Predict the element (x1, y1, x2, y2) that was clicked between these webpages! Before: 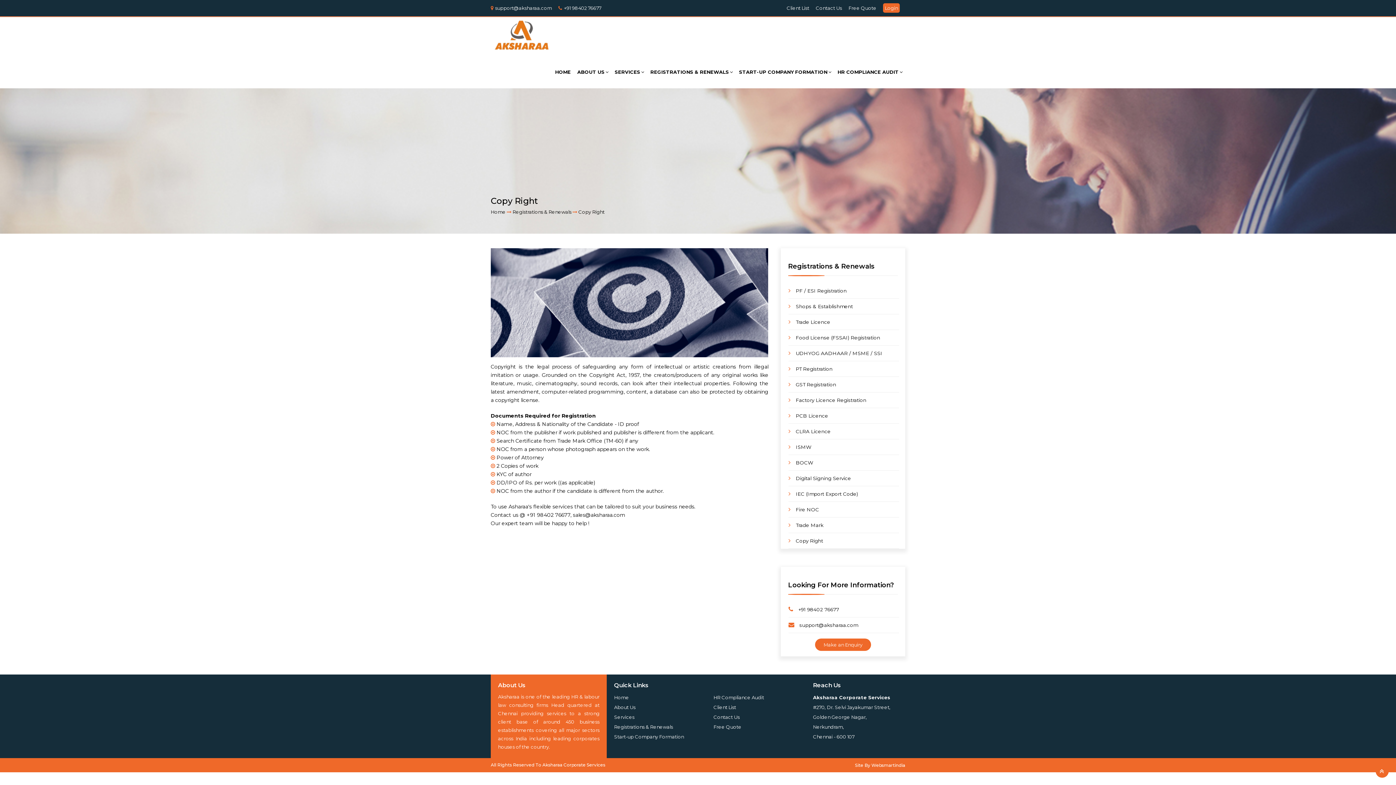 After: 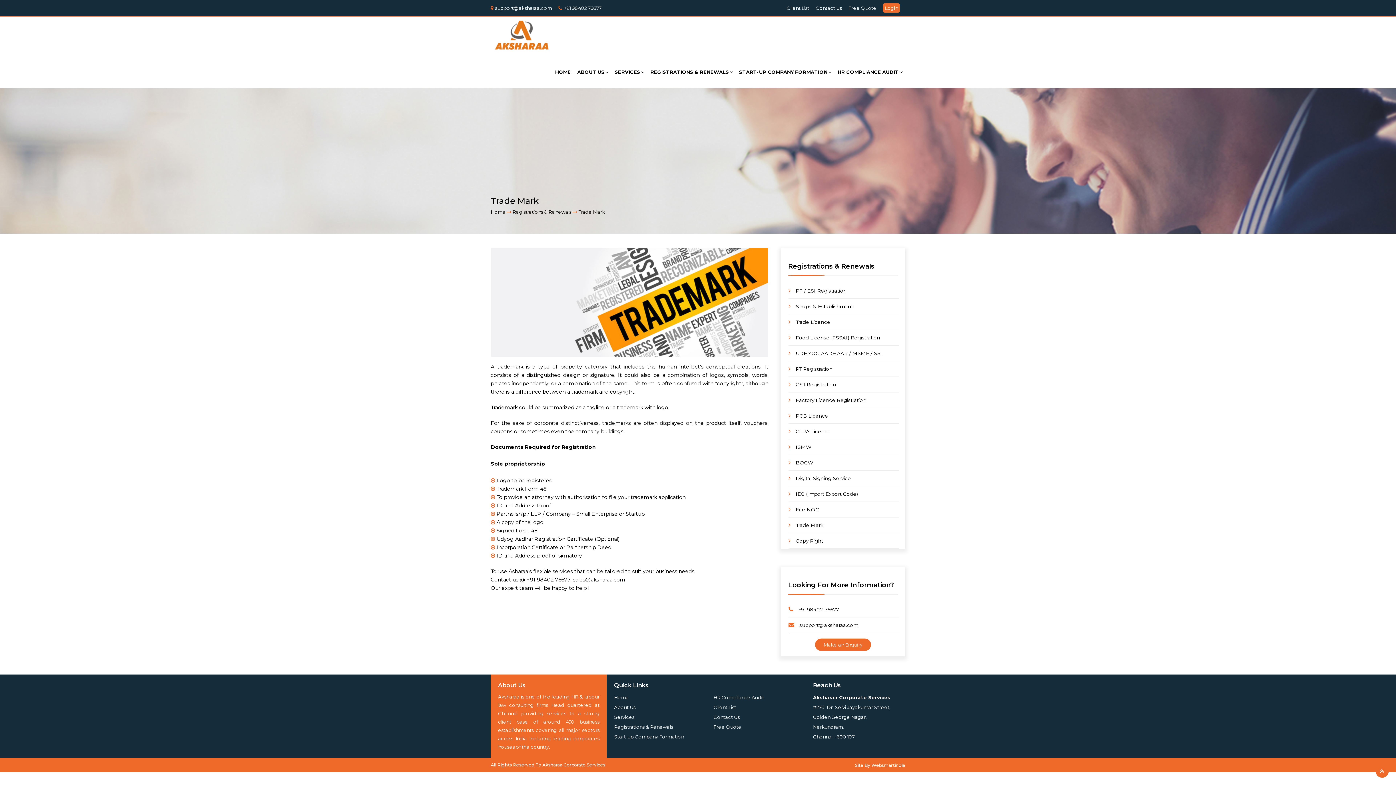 Action: bbox: (788, 520, 823, 530) label:  Trade Mark